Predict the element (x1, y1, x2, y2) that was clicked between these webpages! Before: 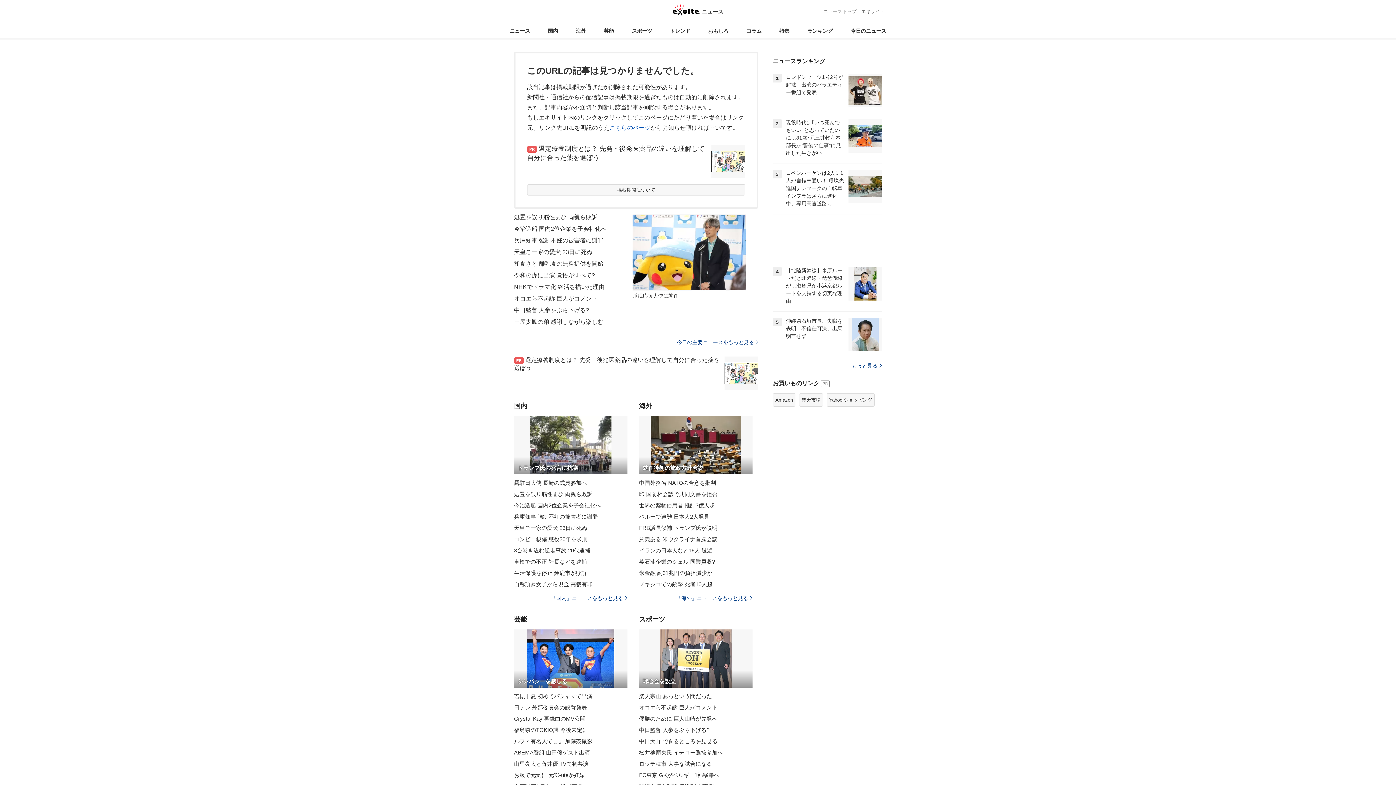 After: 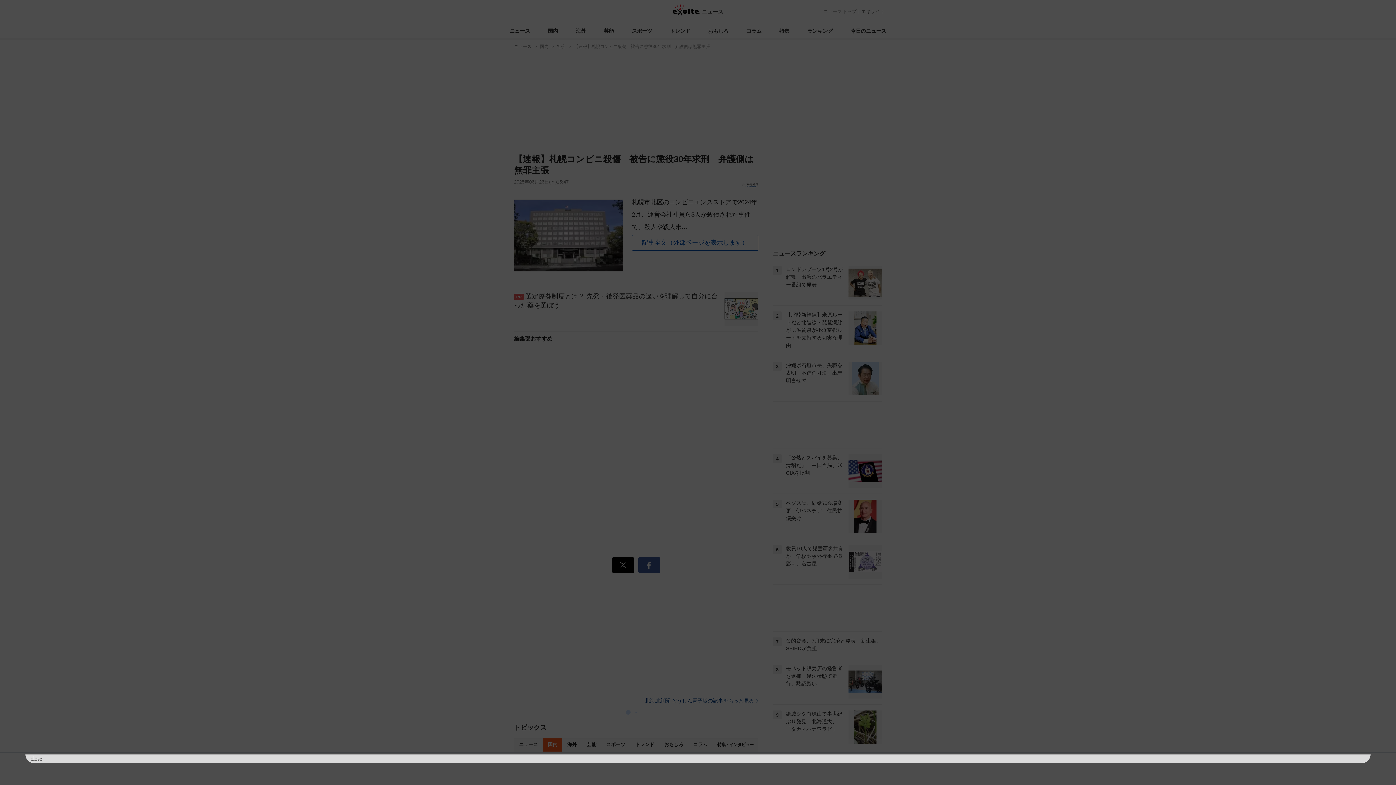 Action: label: コンビニ殺傷 懲役30年を求刑 bbox: (514, 533, 627, 545)